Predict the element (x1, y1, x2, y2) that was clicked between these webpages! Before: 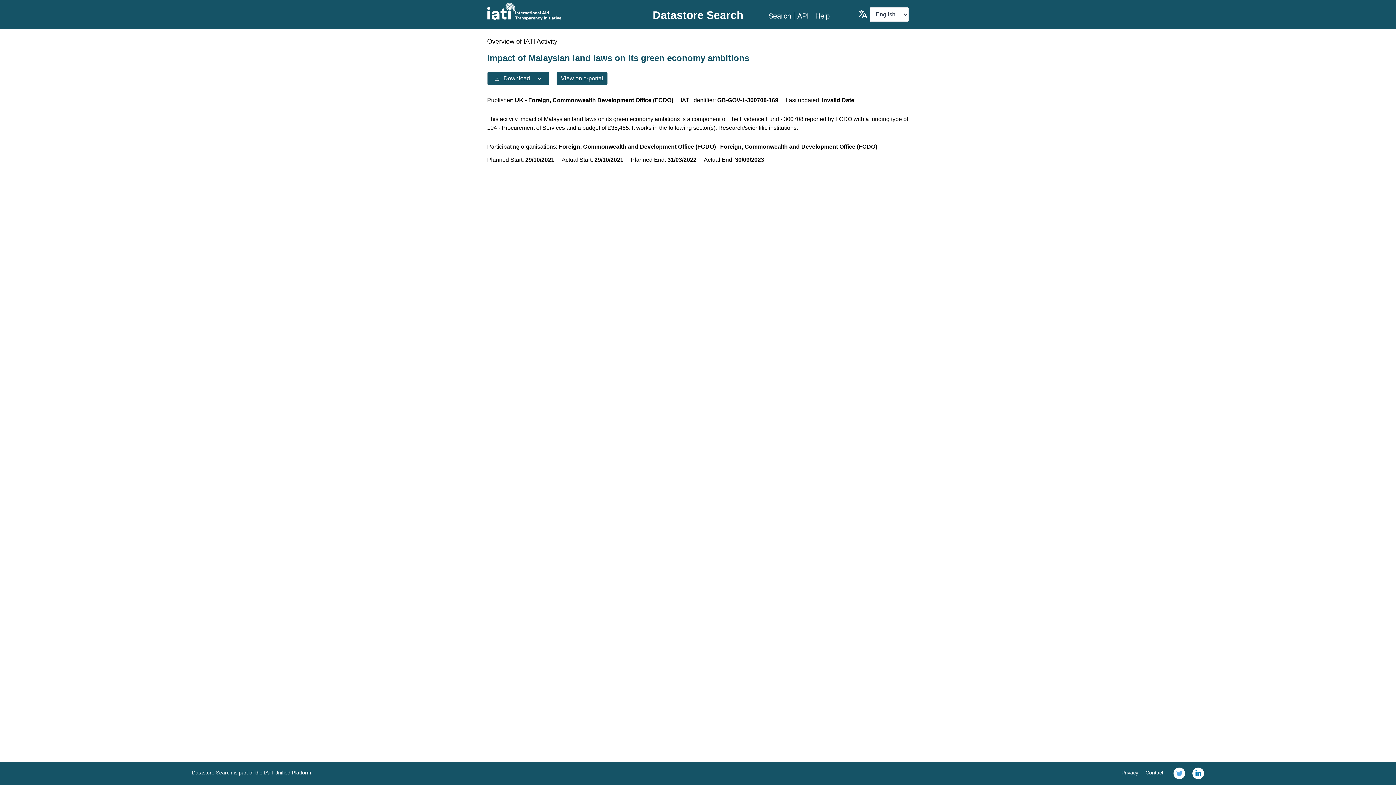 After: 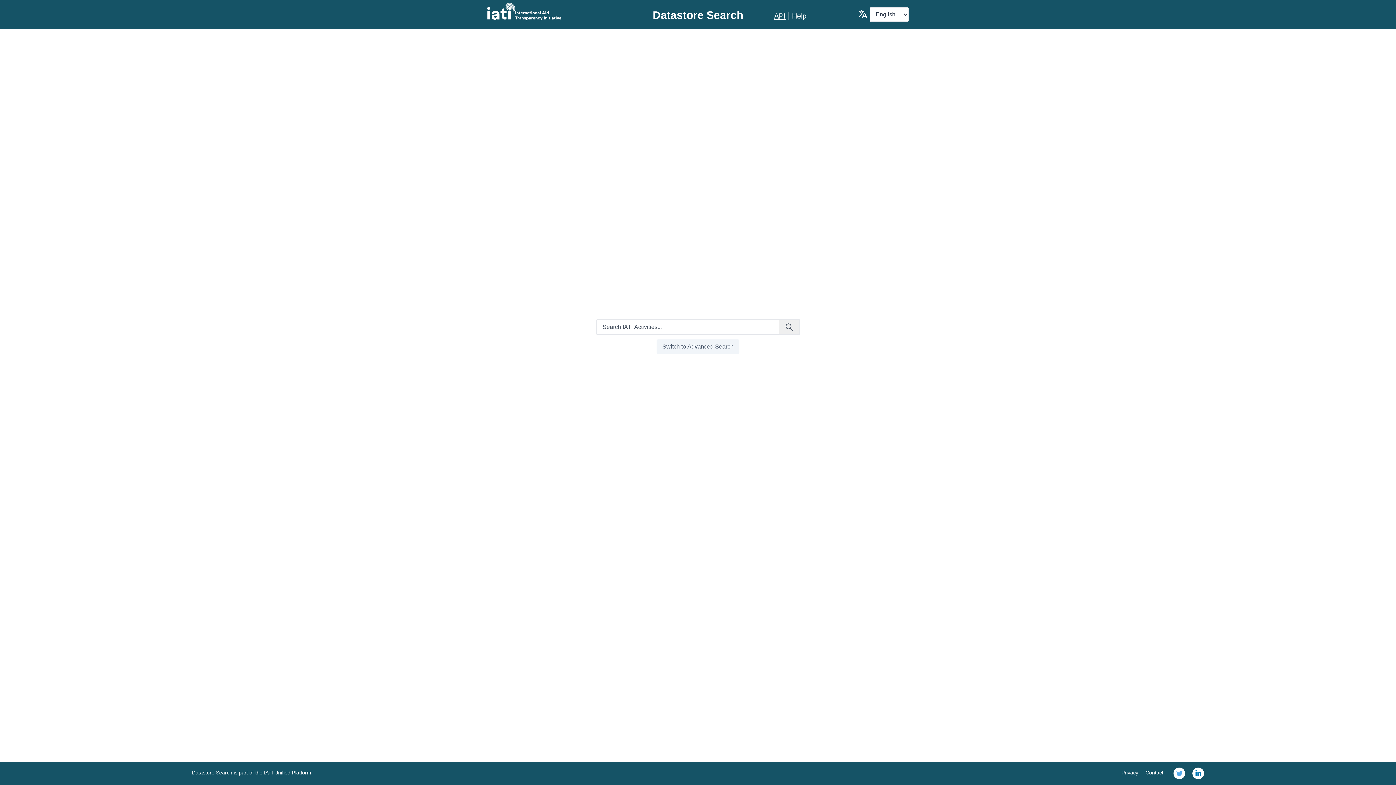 Action: label: Search bbox: (768, 12, 791, 20)